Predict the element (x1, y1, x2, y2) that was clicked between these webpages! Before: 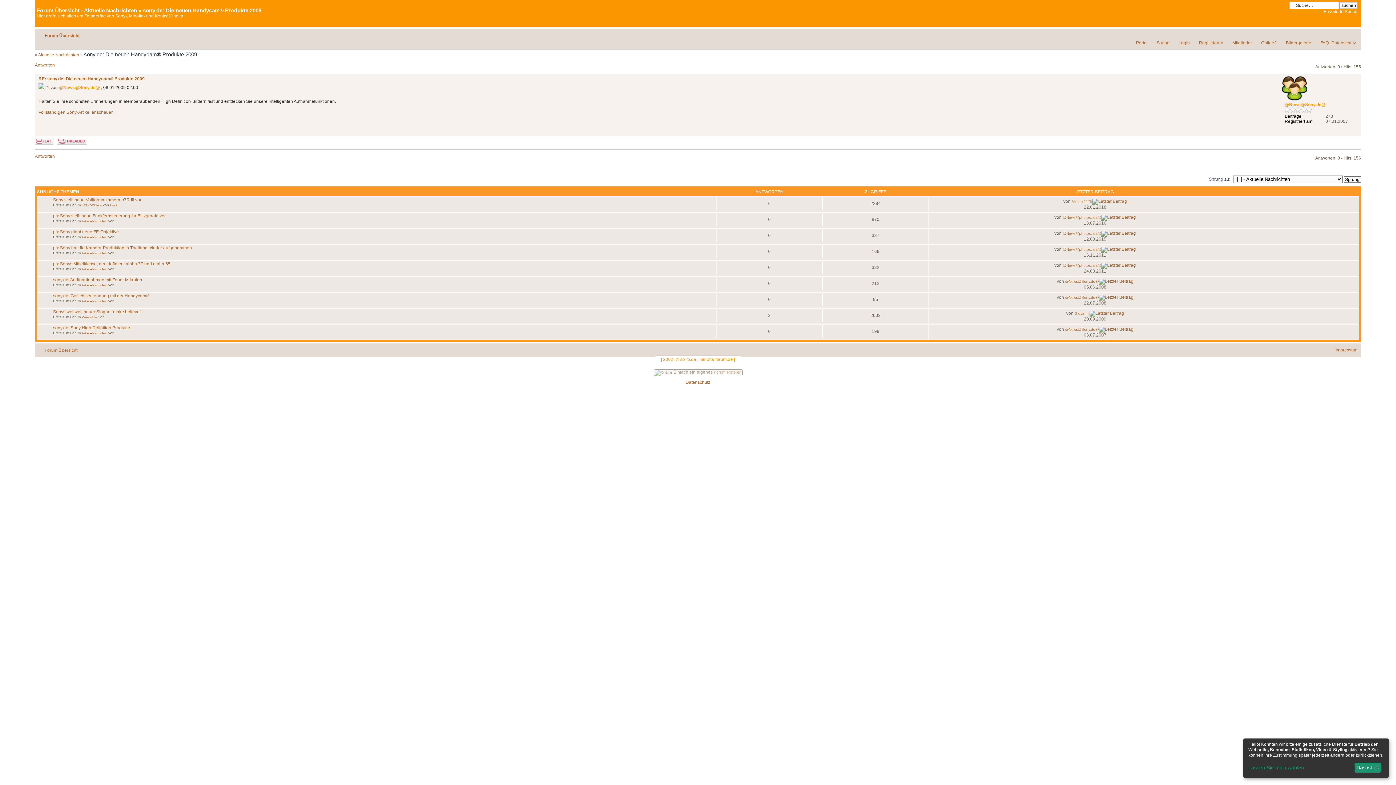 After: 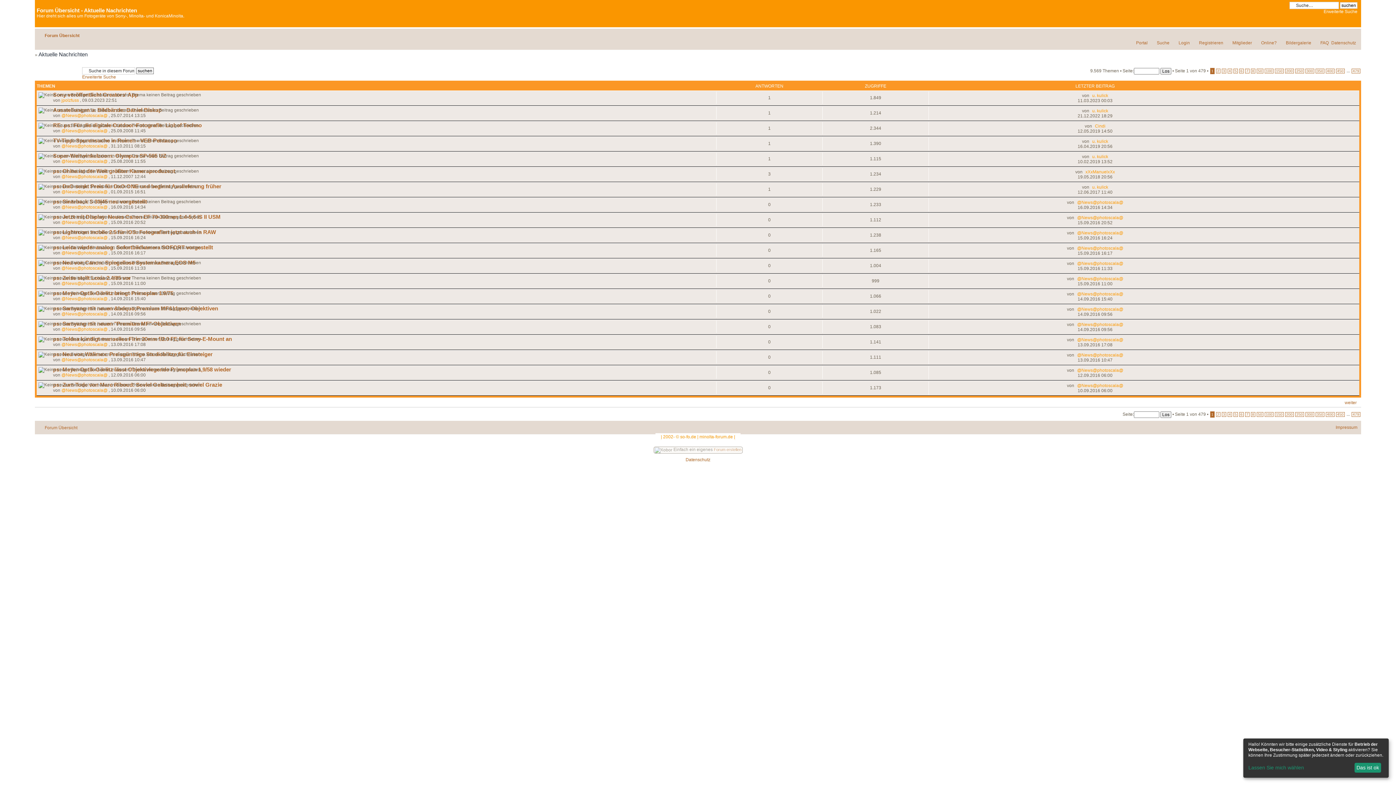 Action: bbox: (81, 331, 107, 335) label: Aktuelle Nachrichten